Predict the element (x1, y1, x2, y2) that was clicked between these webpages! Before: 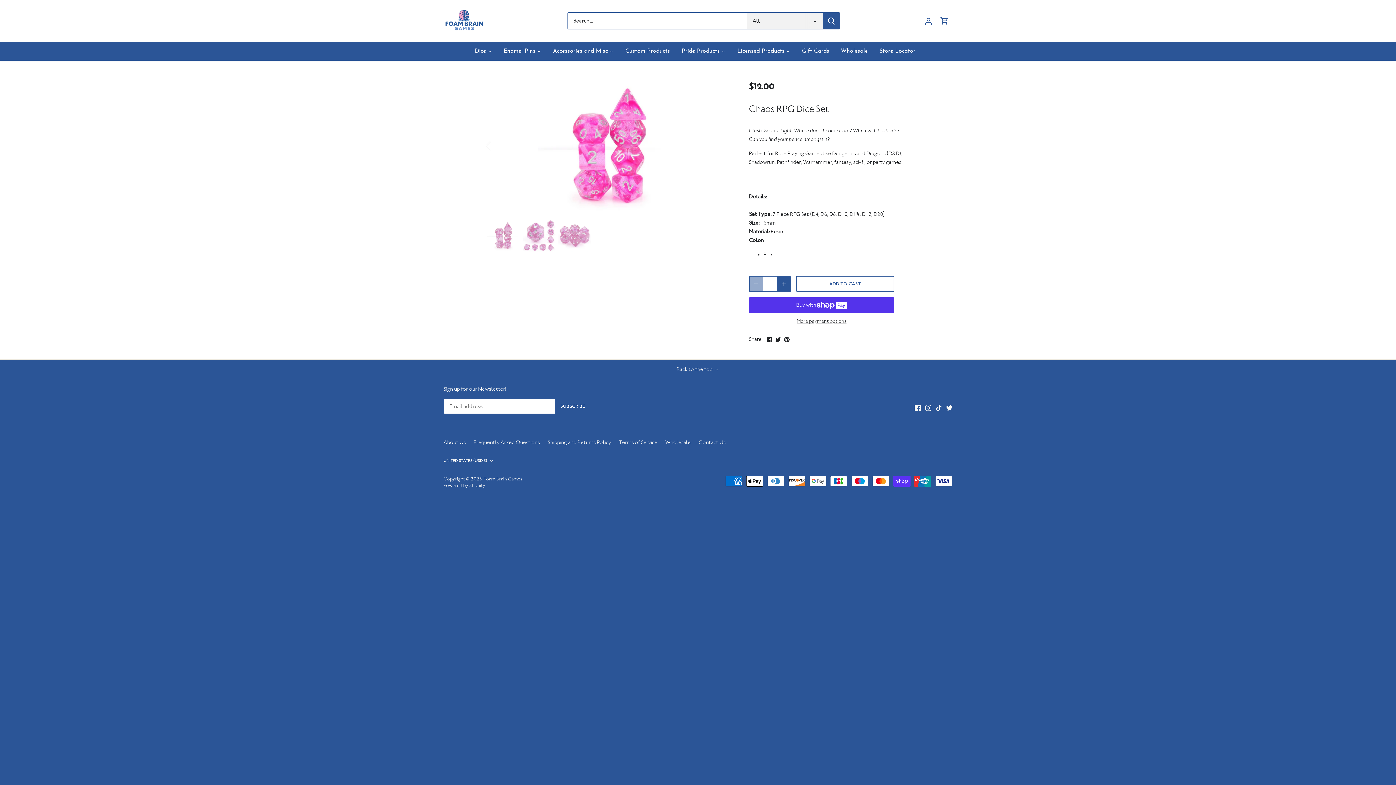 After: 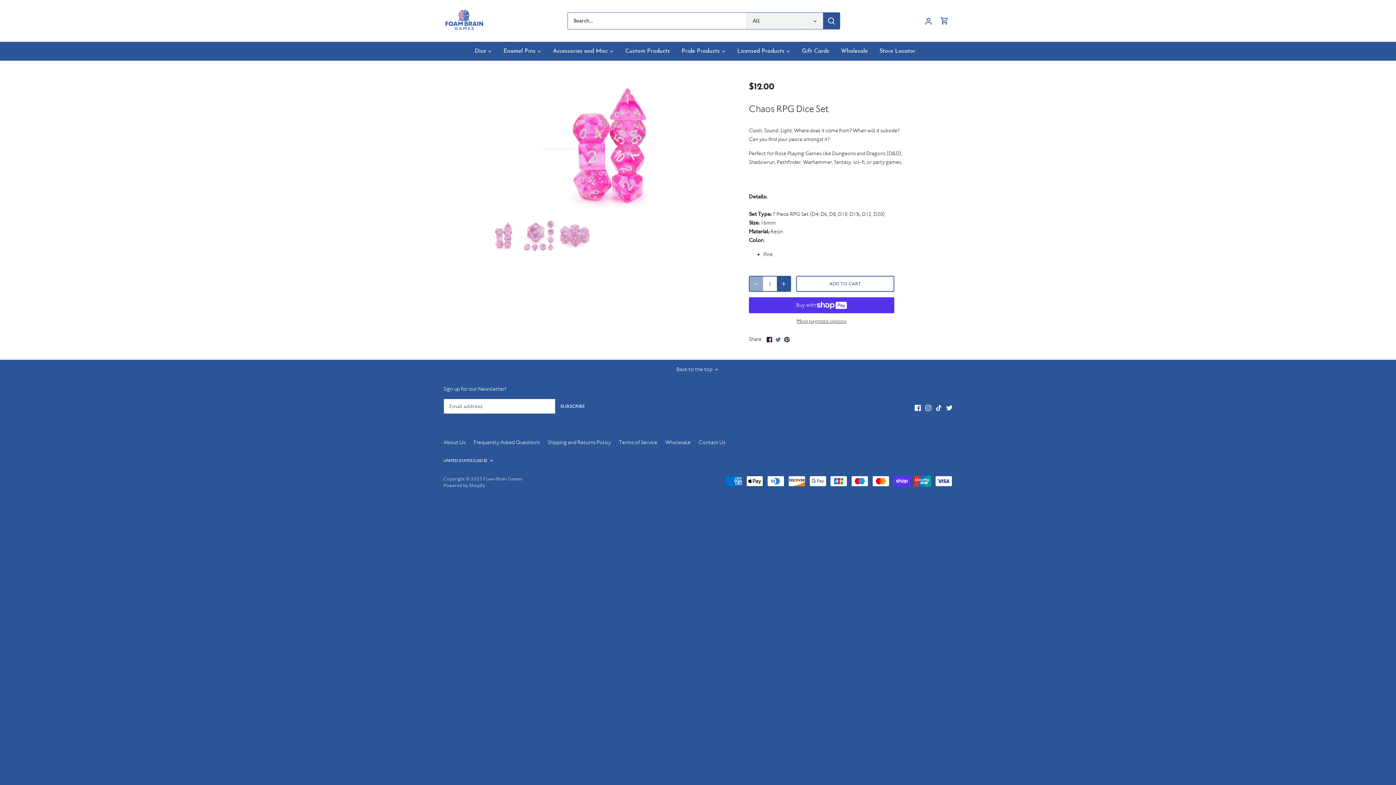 Action: label: Share on Twitter bbox: (775, 334, 780, 342)